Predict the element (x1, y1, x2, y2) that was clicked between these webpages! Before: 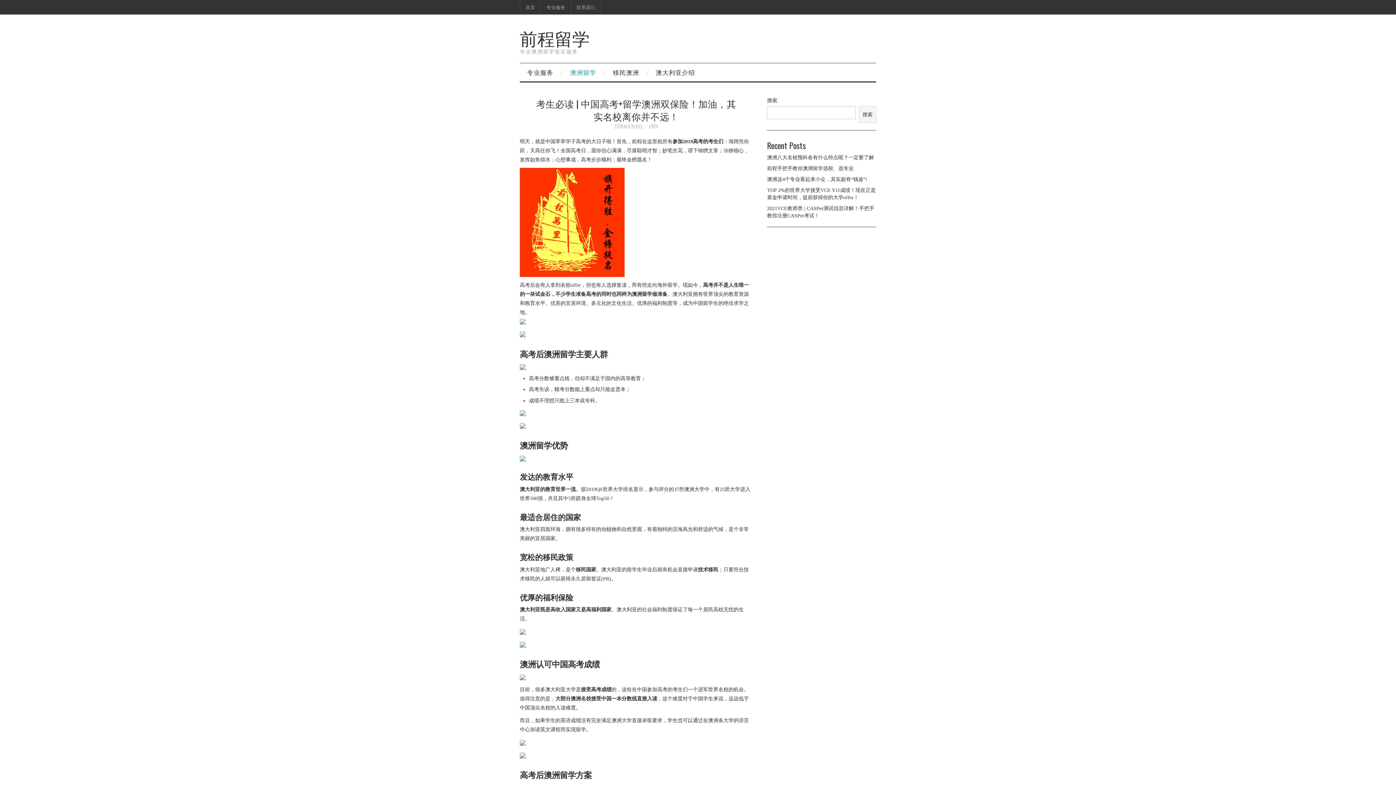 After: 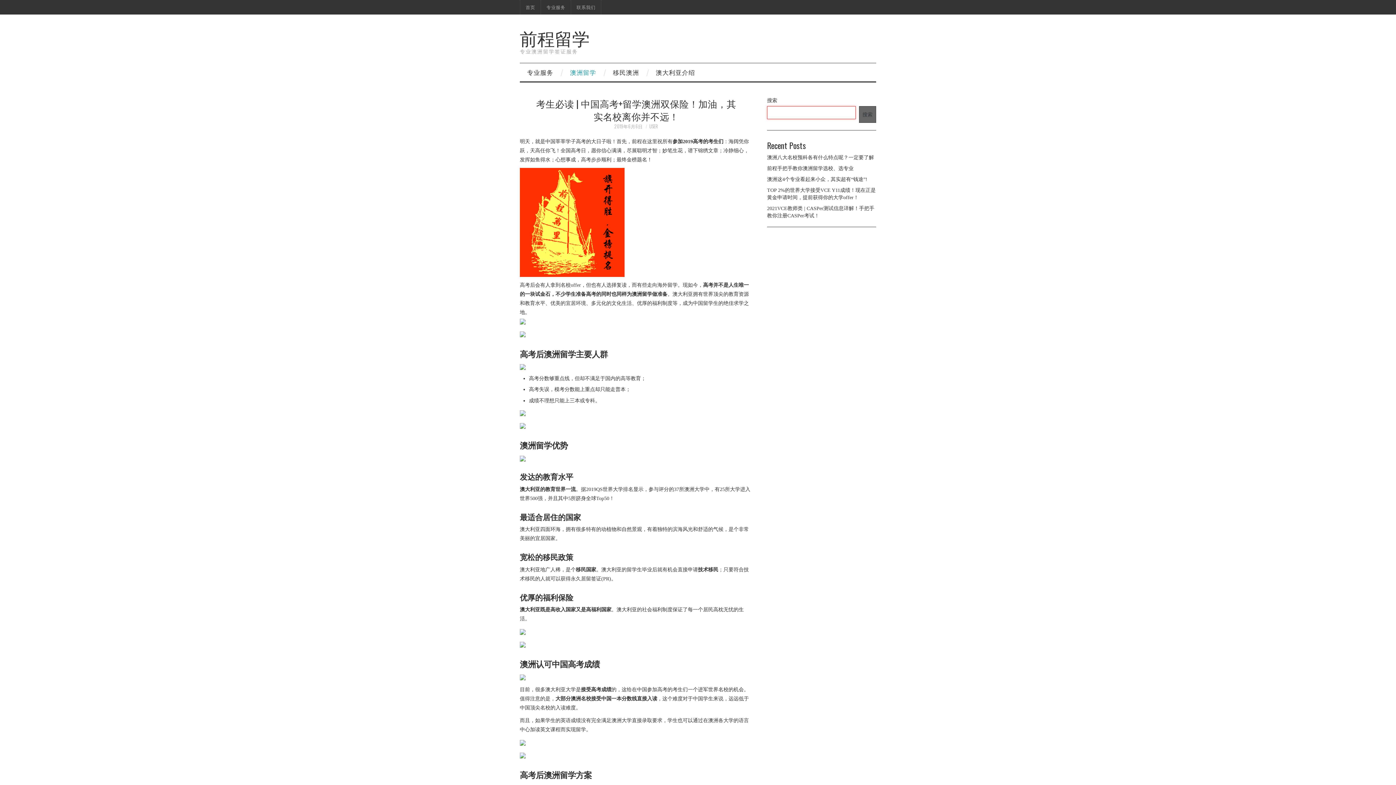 Action: bbox: (859, 106, 876, 122) label: 搜索